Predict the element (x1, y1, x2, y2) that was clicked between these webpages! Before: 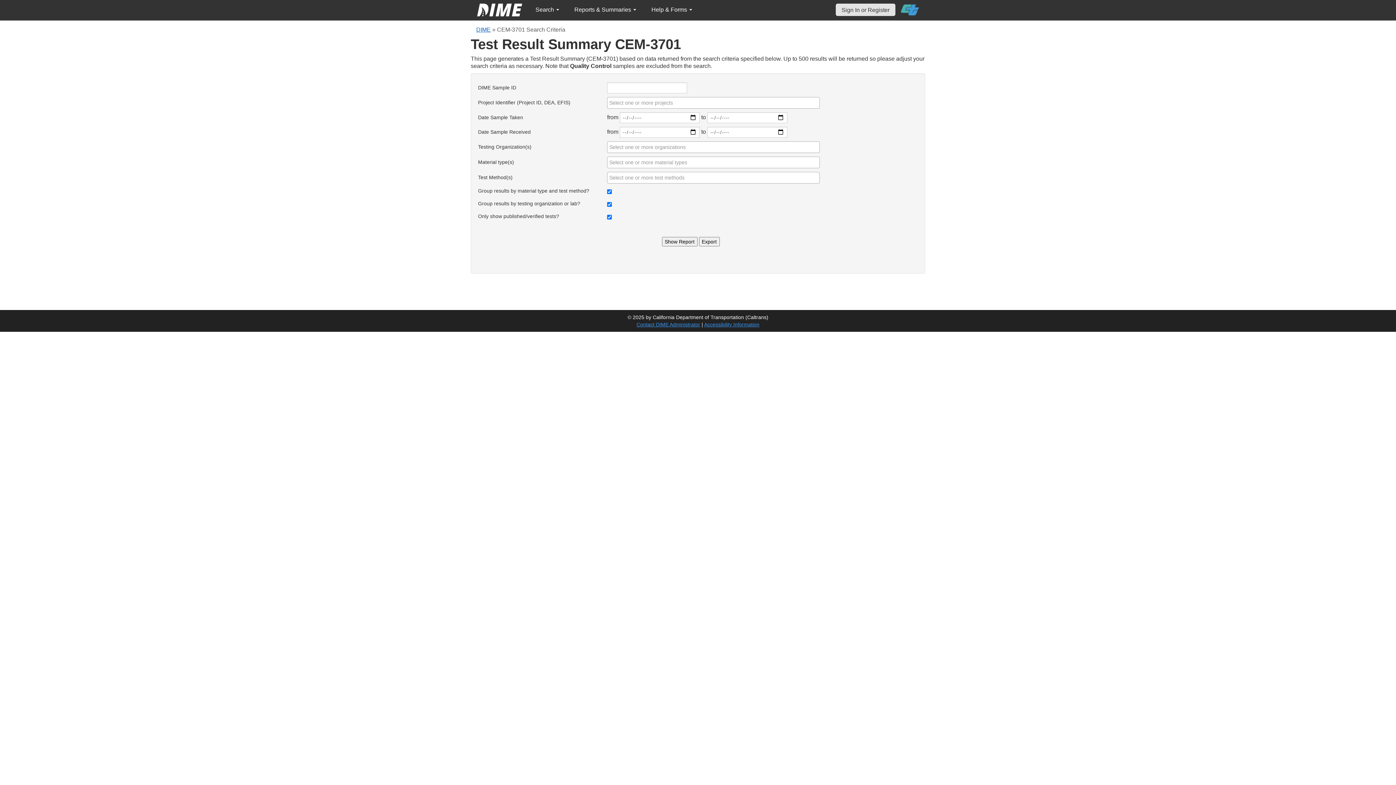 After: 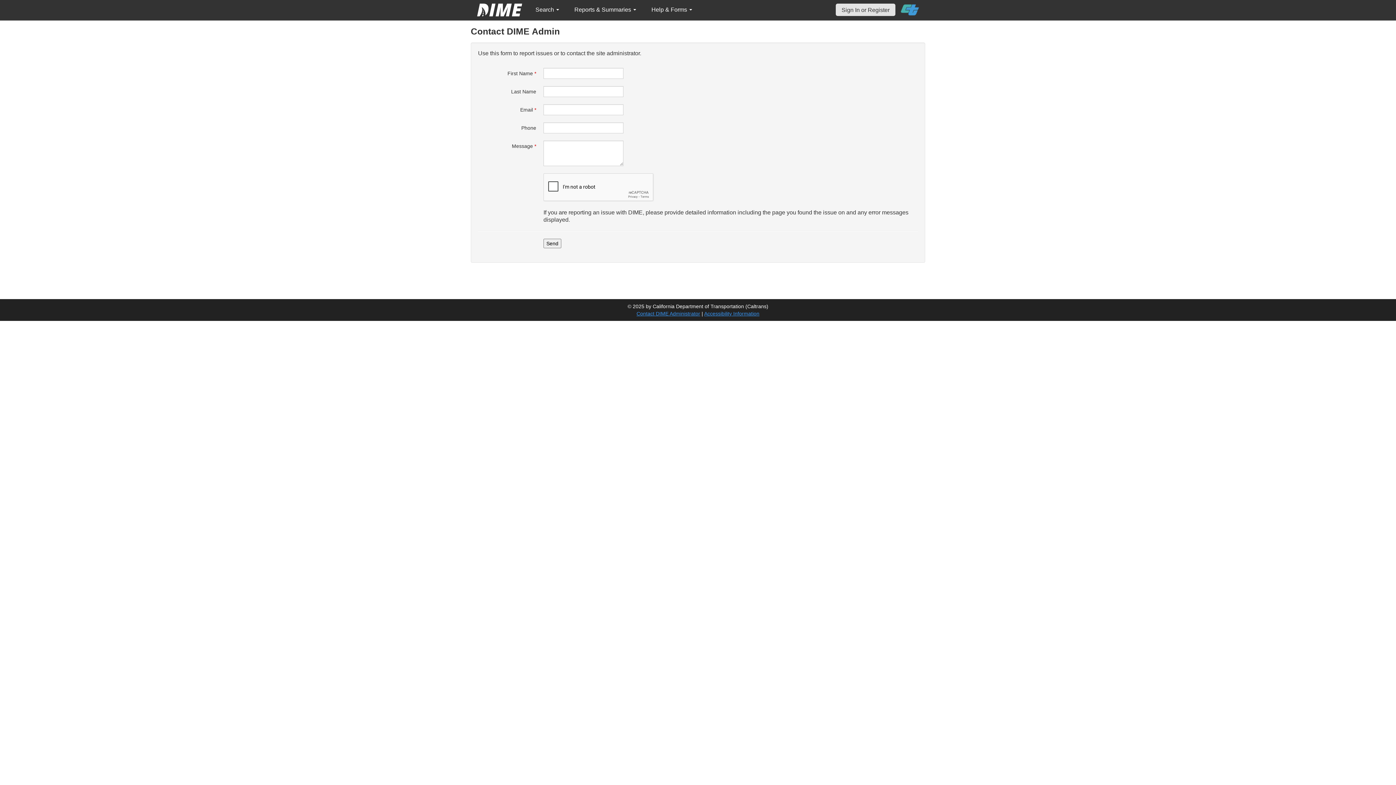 Action: bbox: (636, 321, 700, 327) label: Contact DIME Administrator